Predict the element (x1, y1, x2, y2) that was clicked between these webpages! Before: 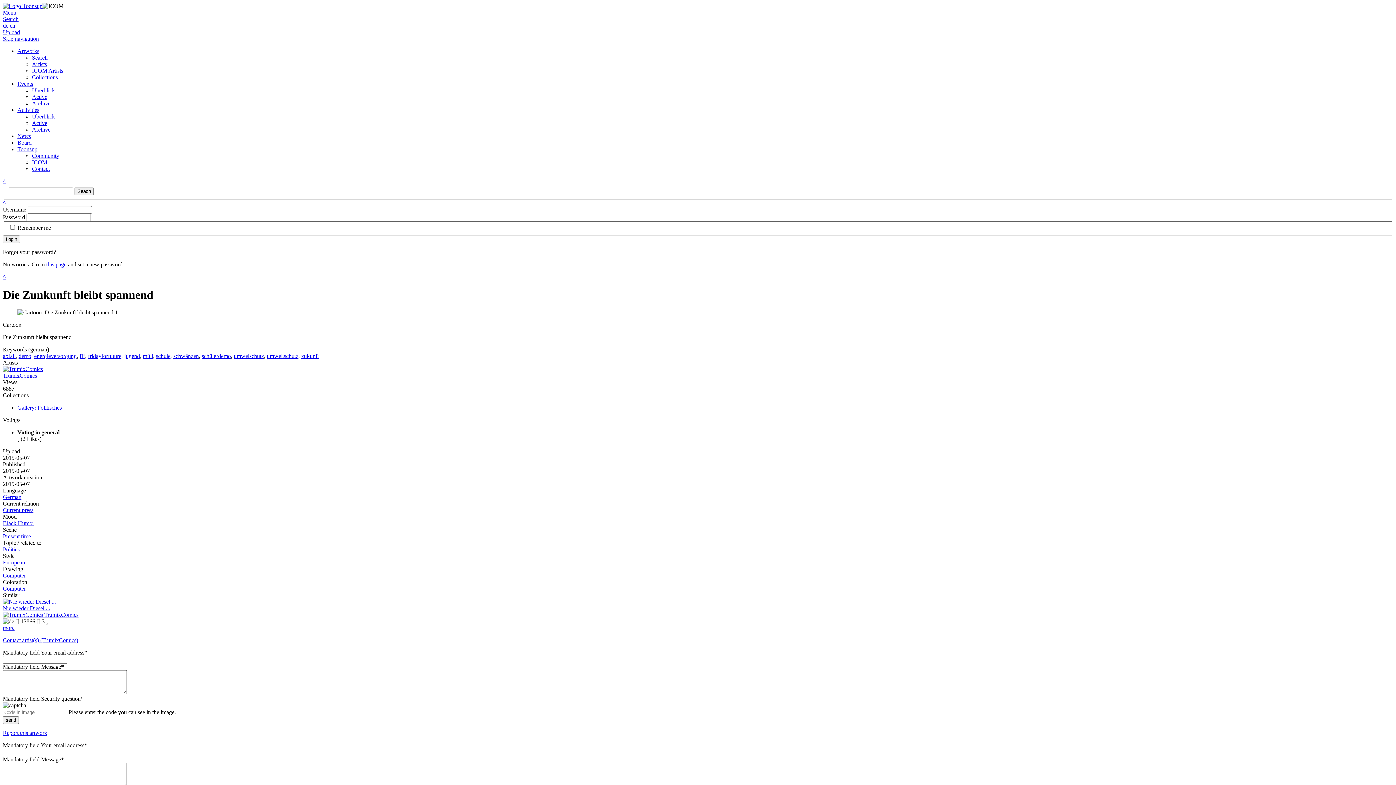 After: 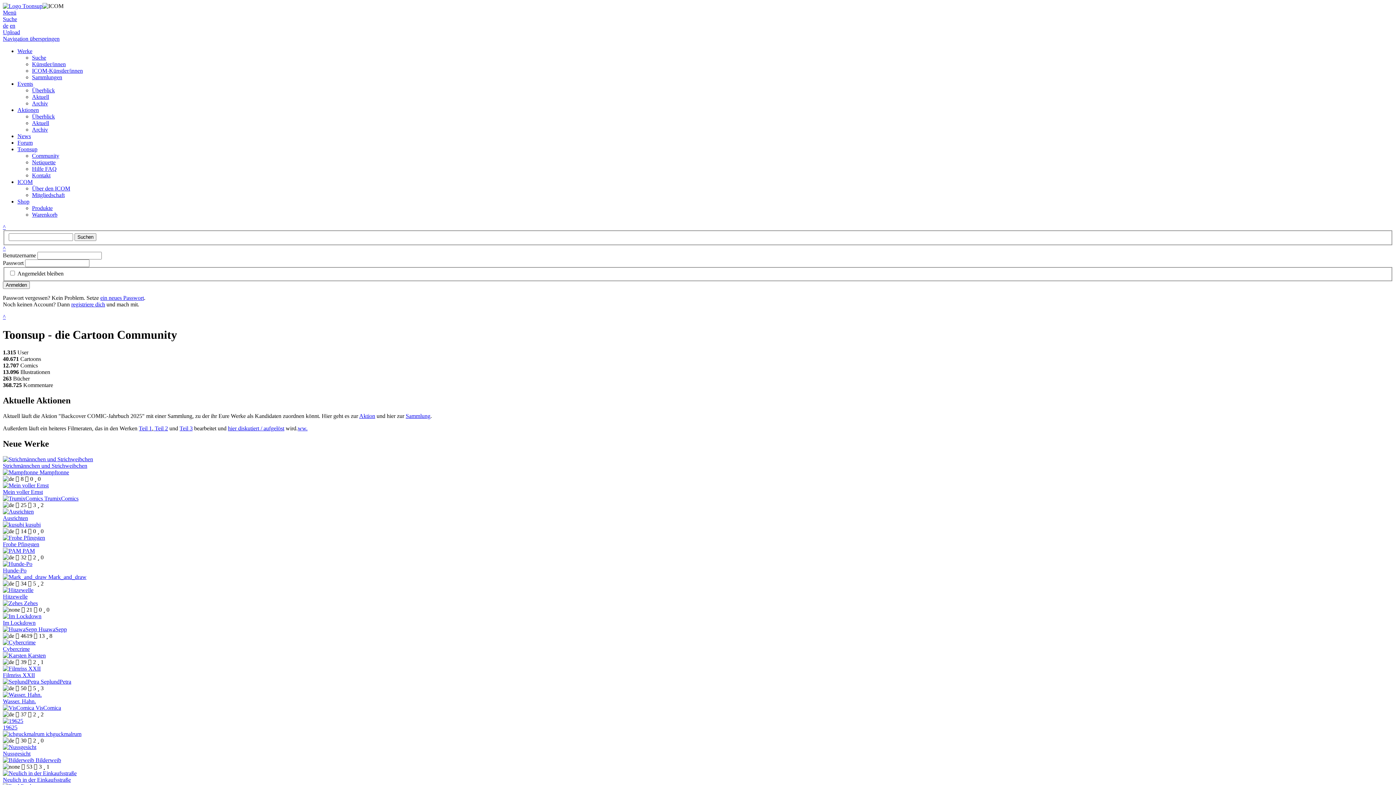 Action: bbox: (2, 9, 16, 15) label: Menu